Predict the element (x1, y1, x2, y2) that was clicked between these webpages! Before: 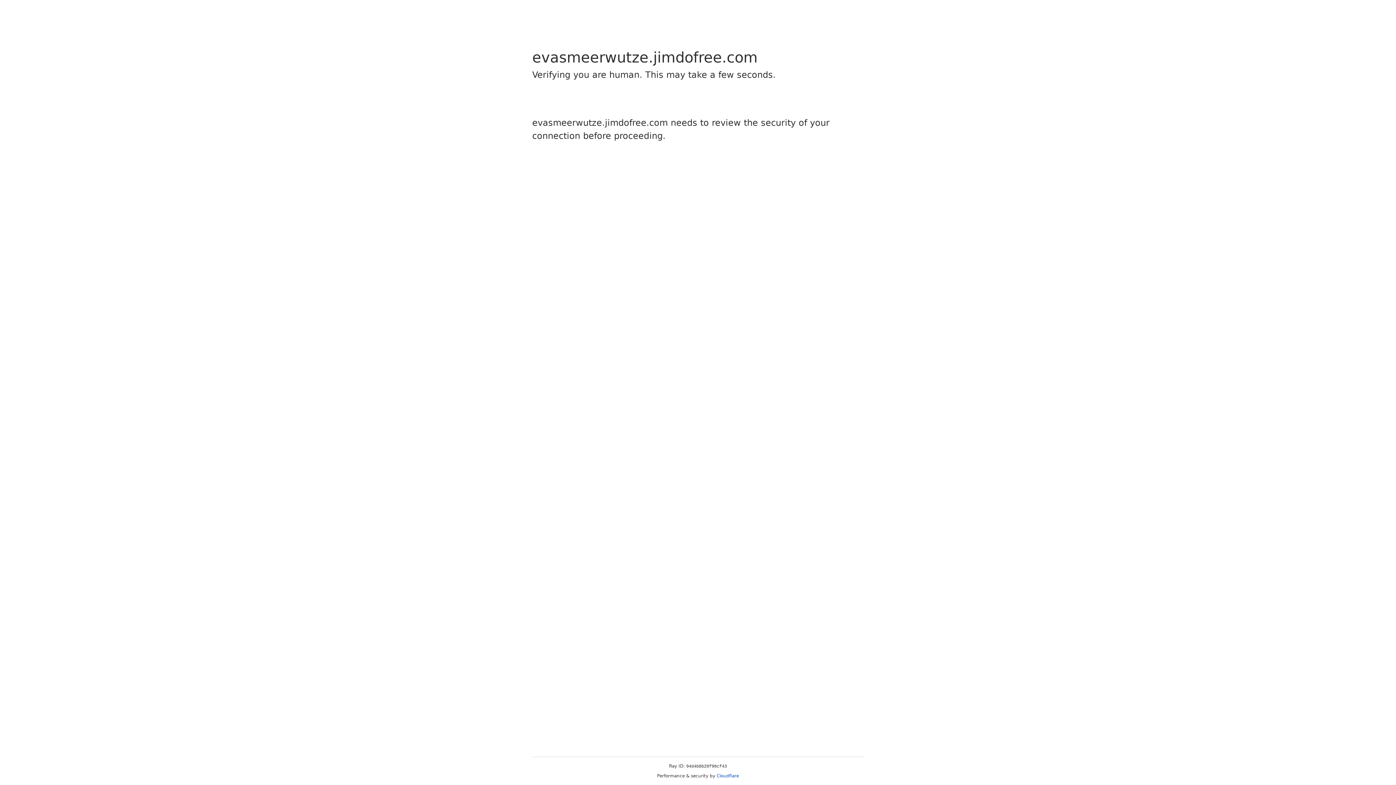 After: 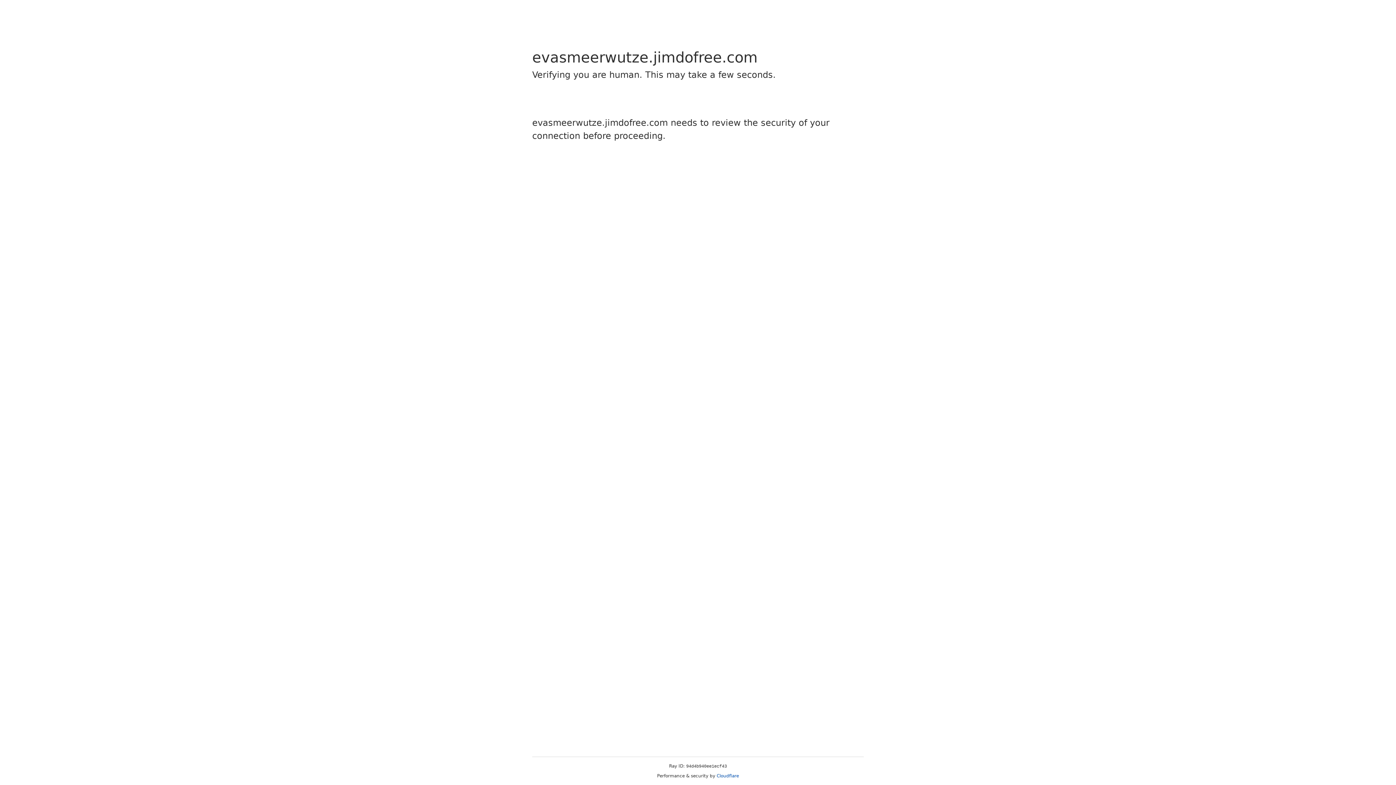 Action: bbox: (716, 773, 739, 778) label: Cloudflare